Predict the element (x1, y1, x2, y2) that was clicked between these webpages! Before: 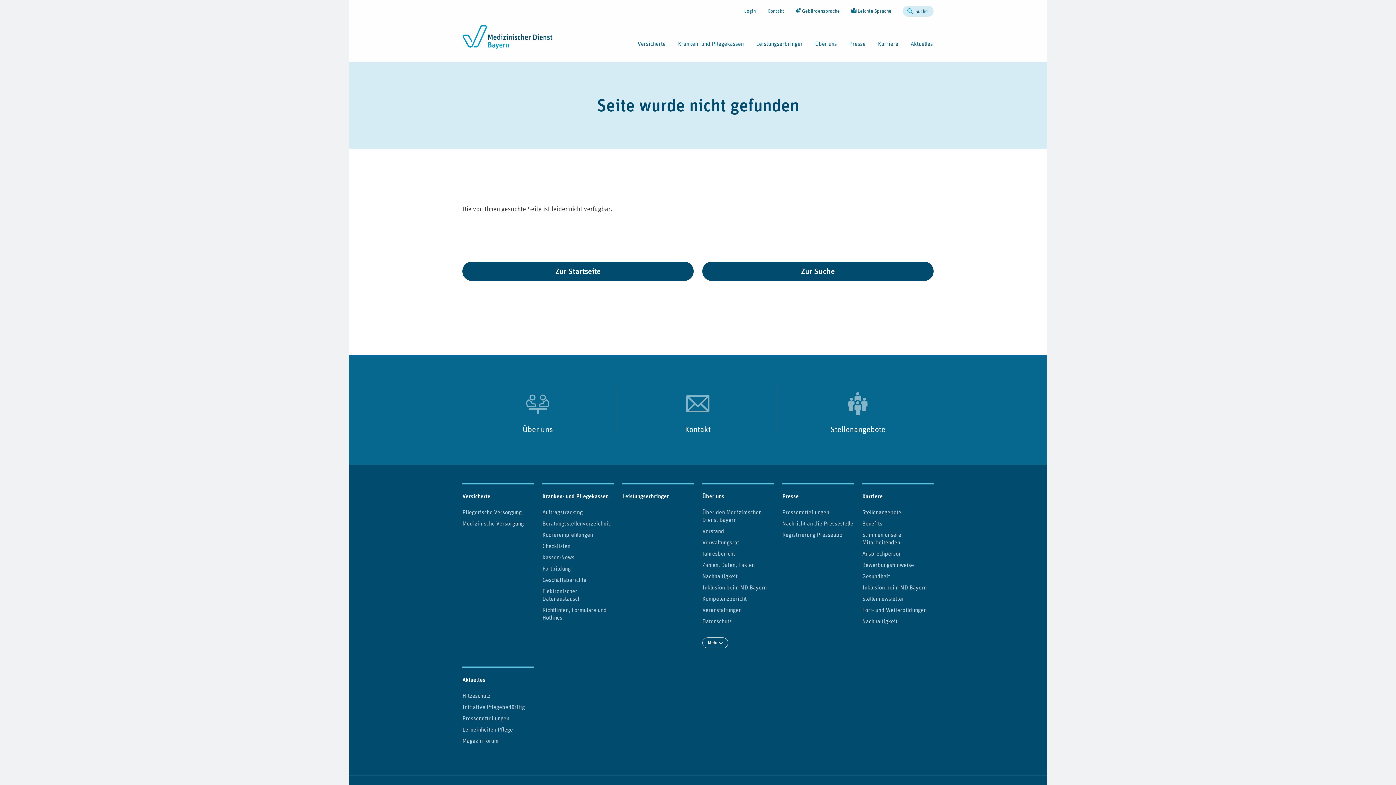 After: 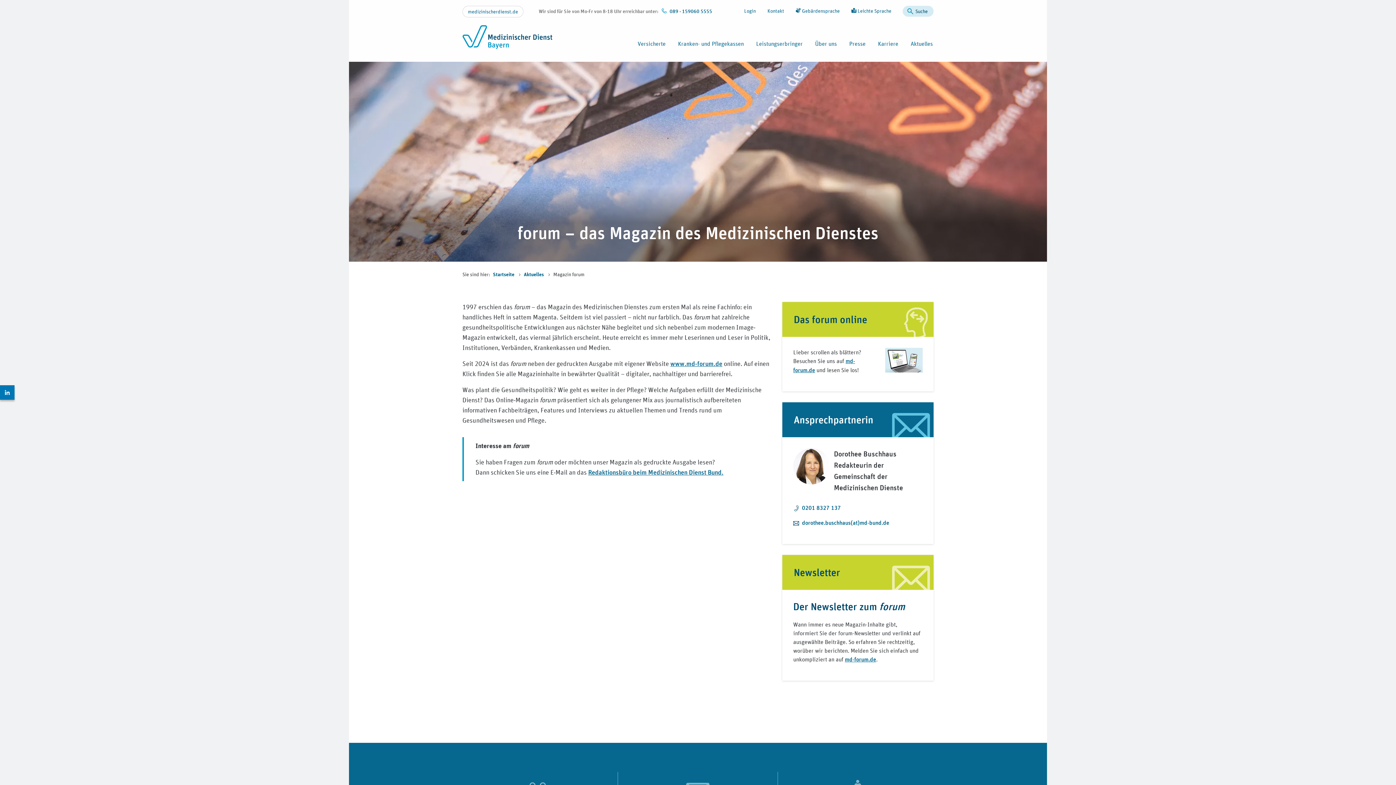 Action: label: Magazin forum bbox: (462, 737, 498, 744)